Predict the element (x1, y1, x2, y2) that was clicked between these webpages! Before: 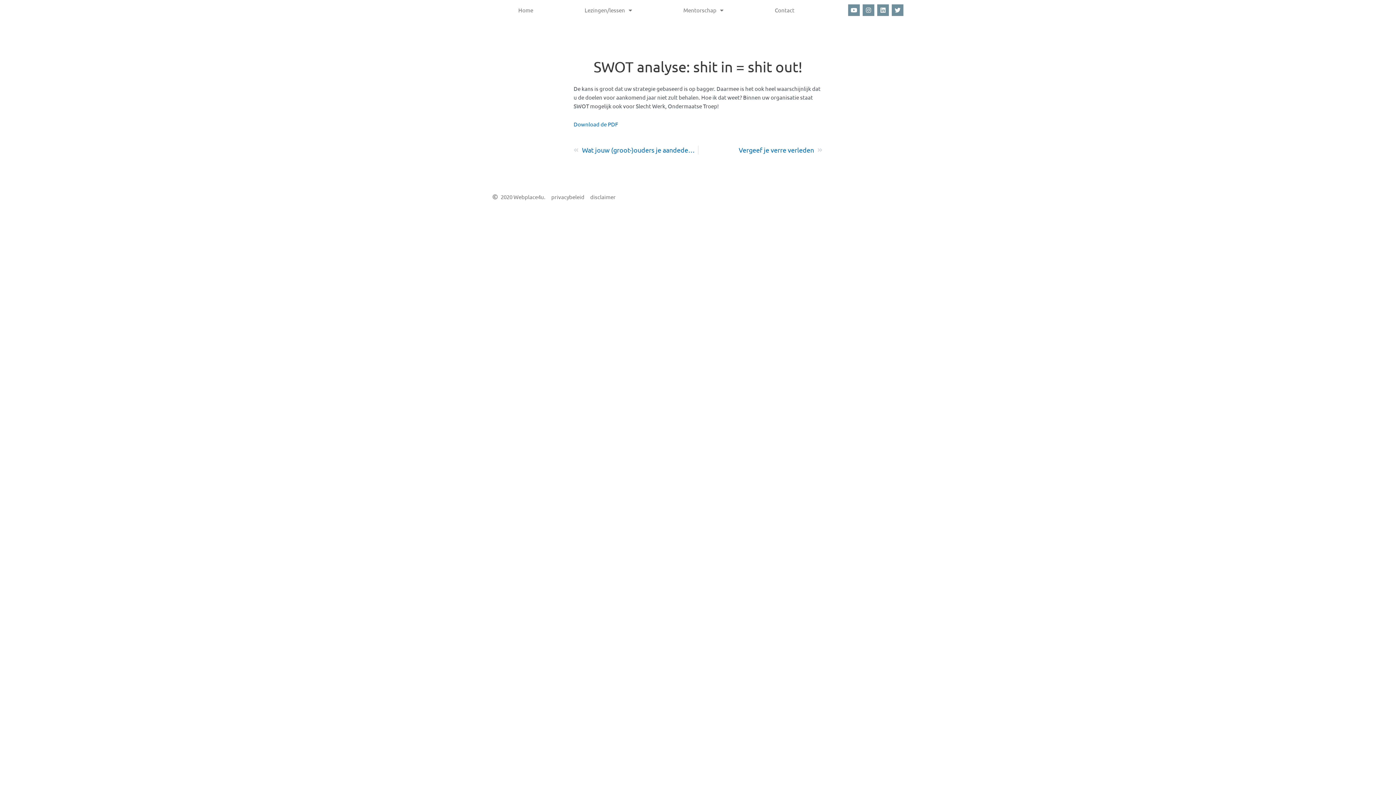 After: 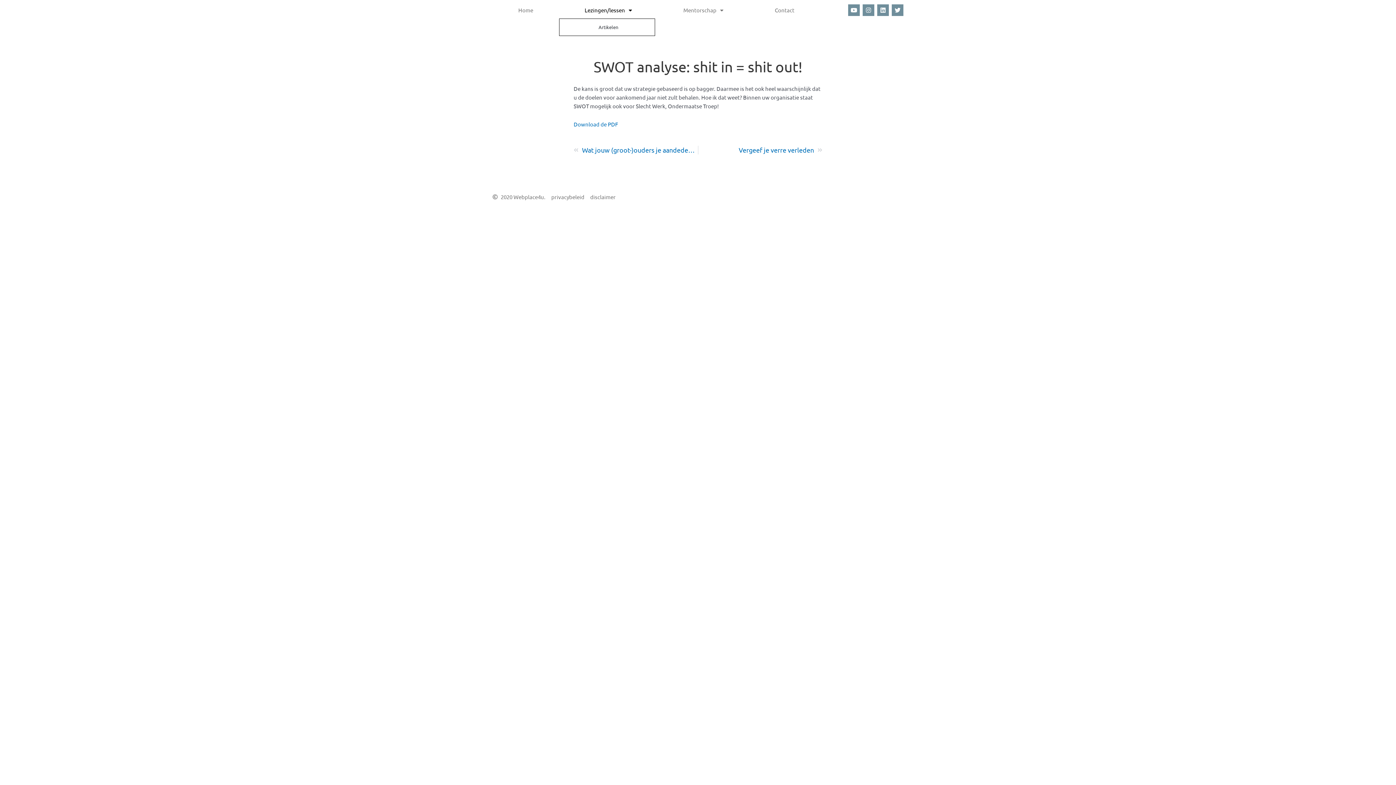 Action: bbox: (559, 1, 657, 18) label: Lezingen/lessen